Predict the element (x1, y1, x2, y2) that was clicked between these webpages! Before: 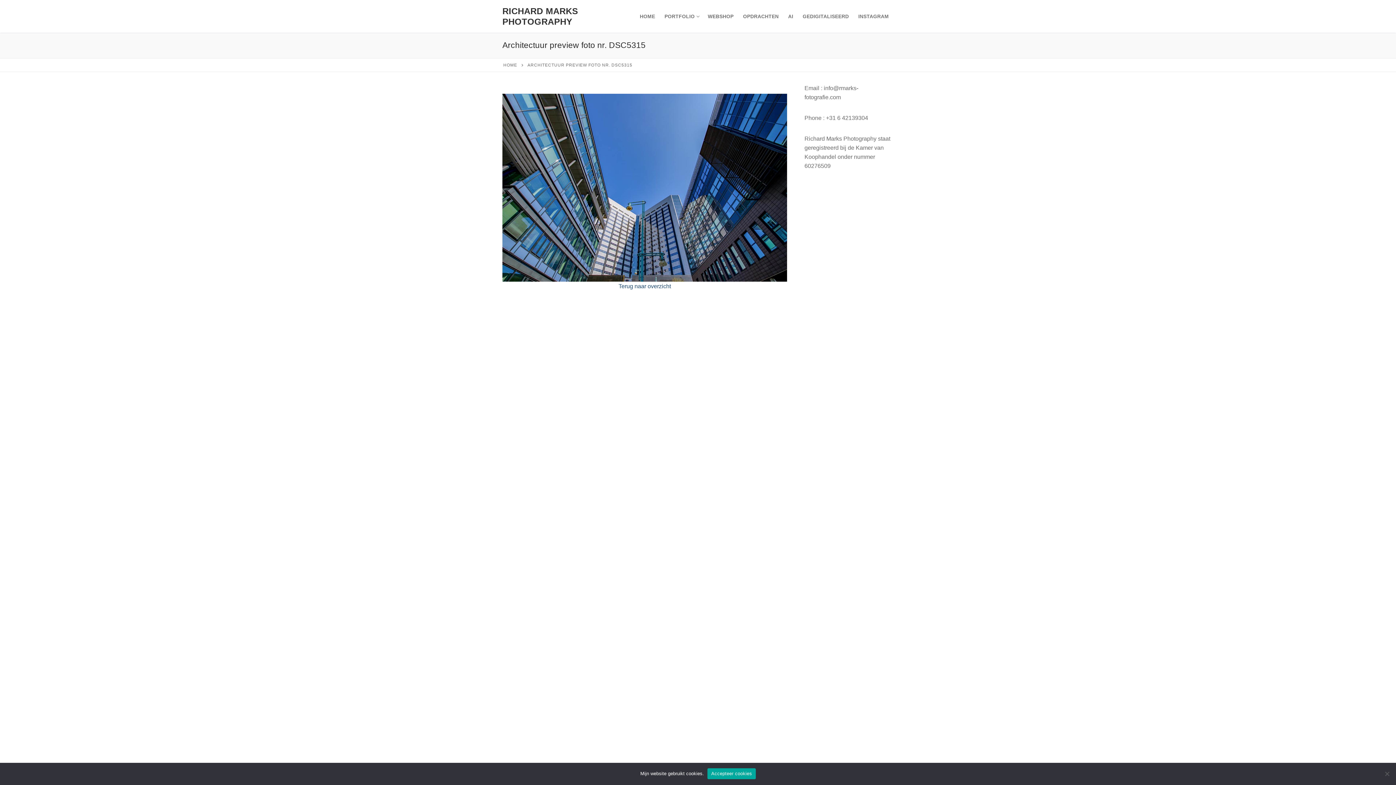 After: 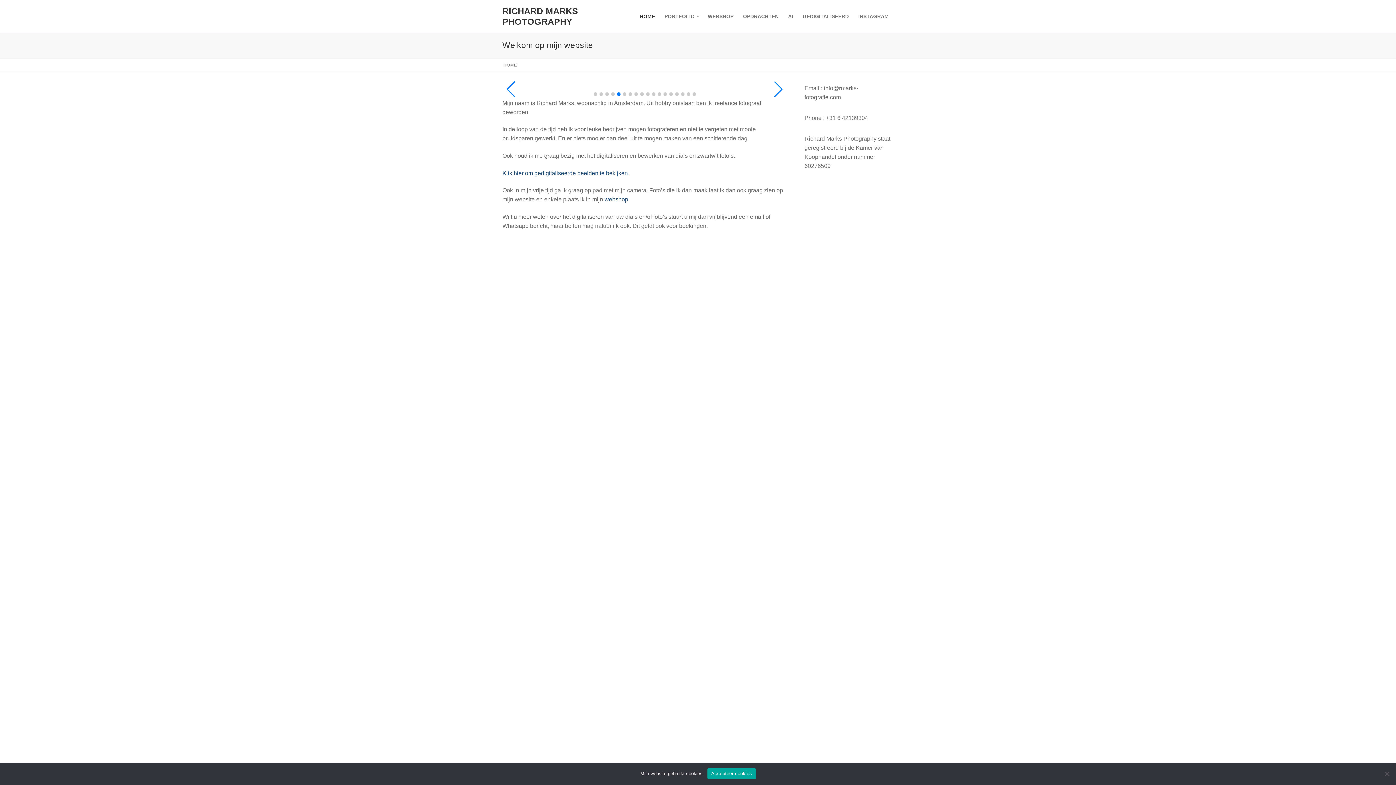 Action: bbox: (635, 9, 660, 23) label: HOME